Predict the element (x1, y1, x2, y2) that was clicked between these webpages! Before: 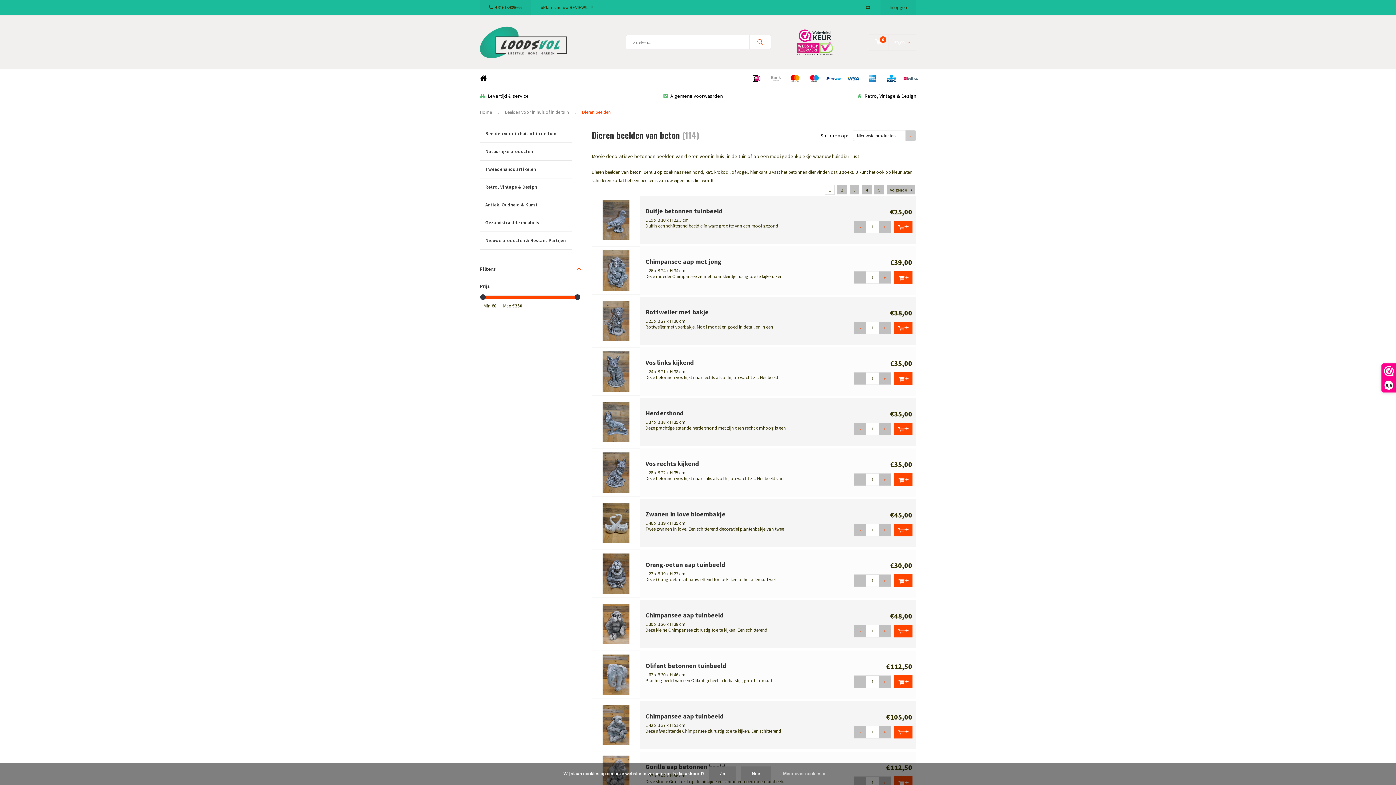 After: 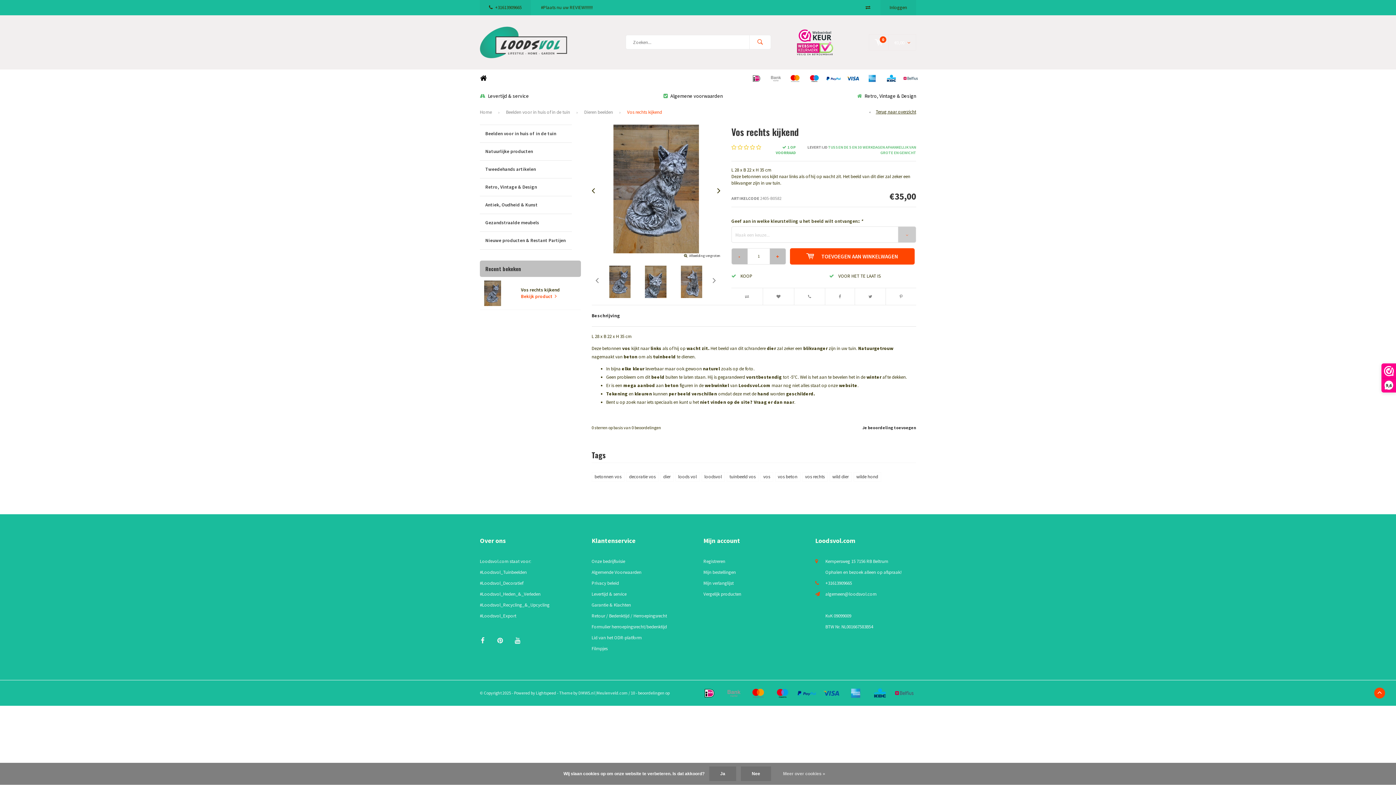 Action: bbox: (595, 469, 636, 475)